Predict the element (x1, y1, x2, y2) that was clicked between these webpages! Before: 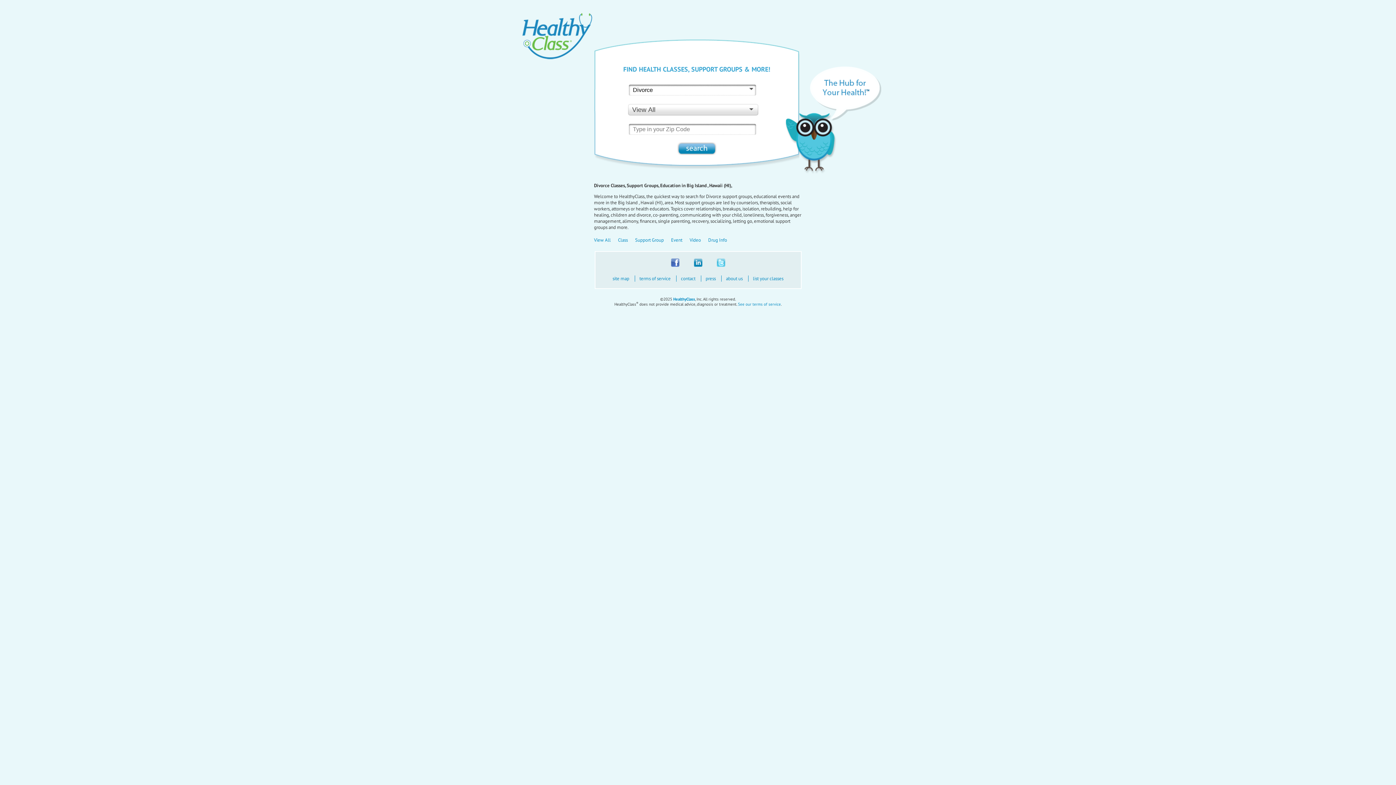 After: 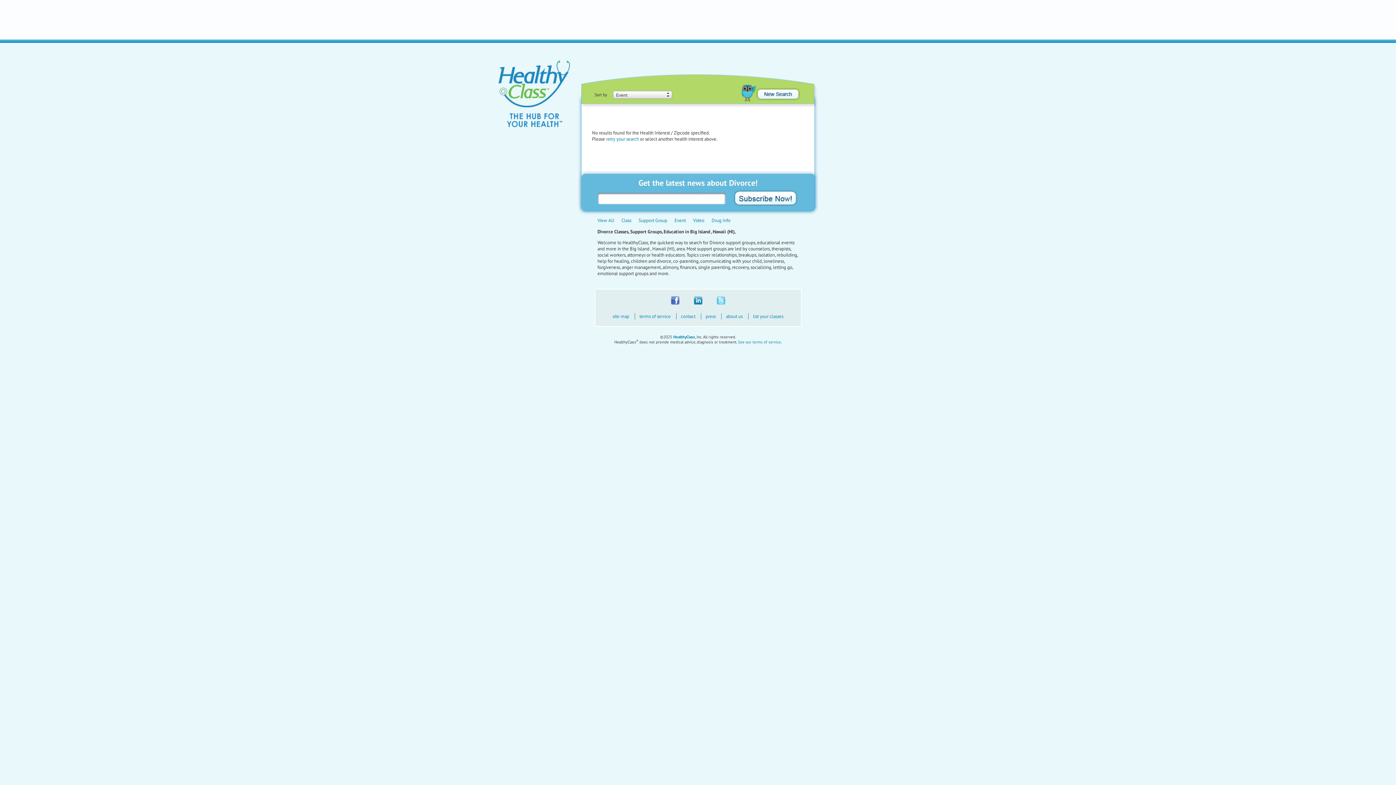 Action: label: Event bbox: (671, 237, 682, 243)